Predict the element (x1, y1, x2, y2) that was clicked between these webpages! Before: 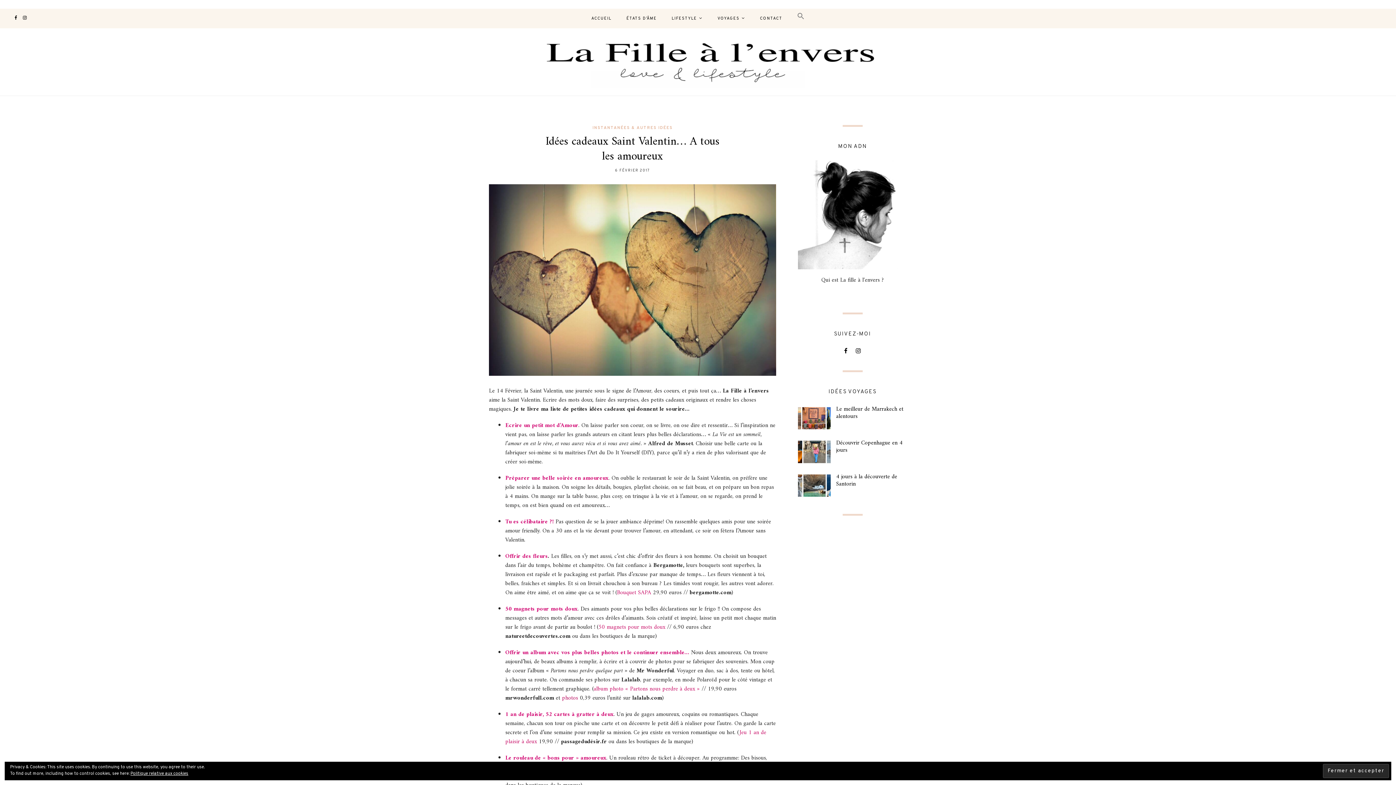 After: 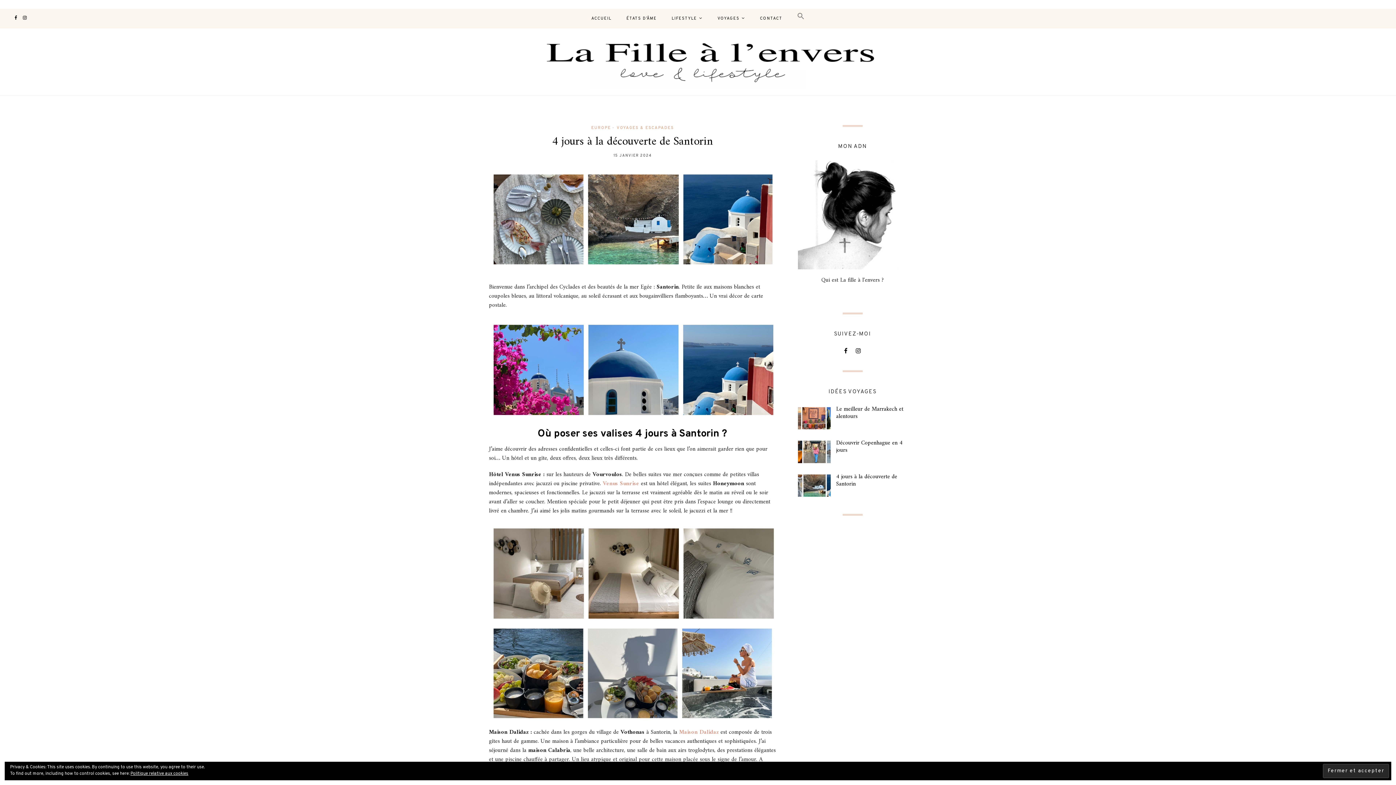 Action: bbox: (836, 472, 897, 489) label: 4 jours à la découverte de Santorin